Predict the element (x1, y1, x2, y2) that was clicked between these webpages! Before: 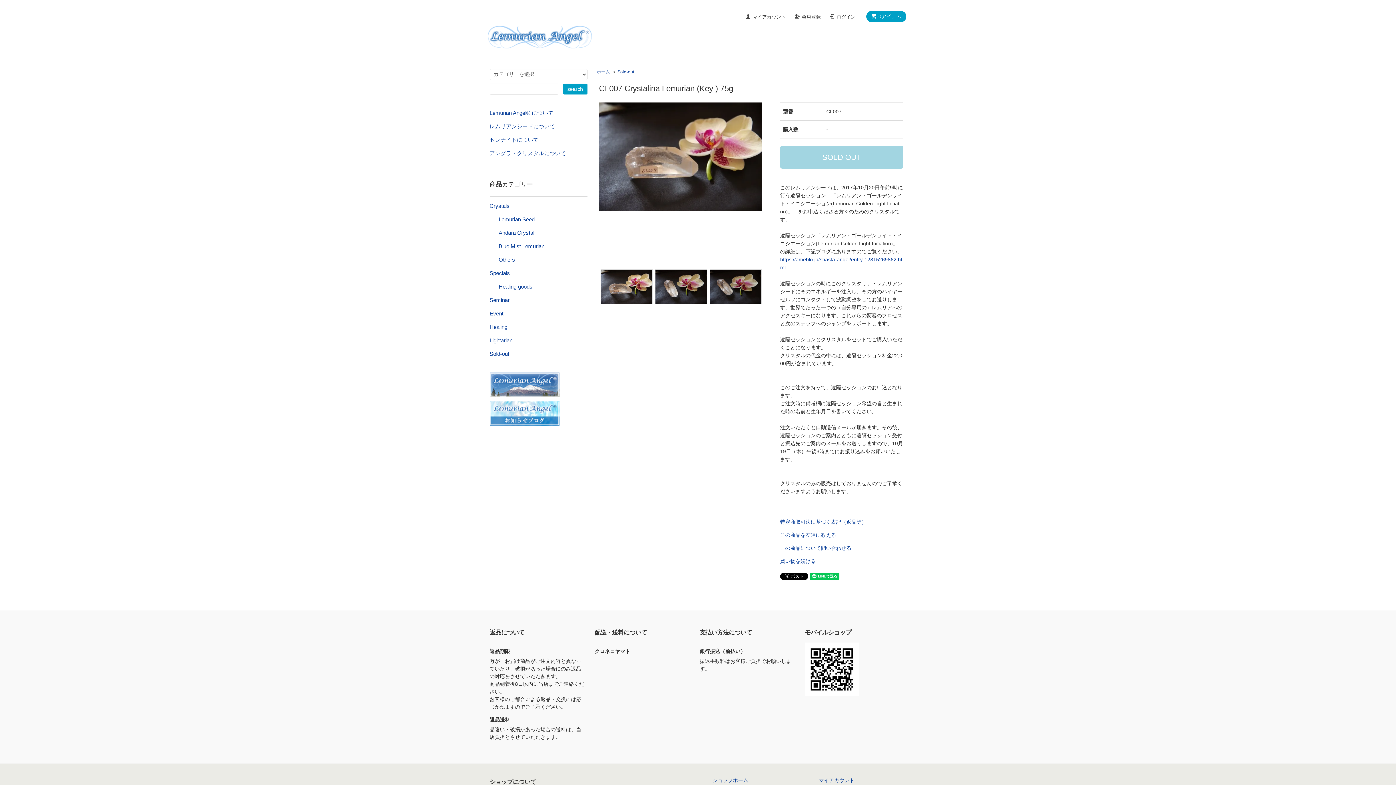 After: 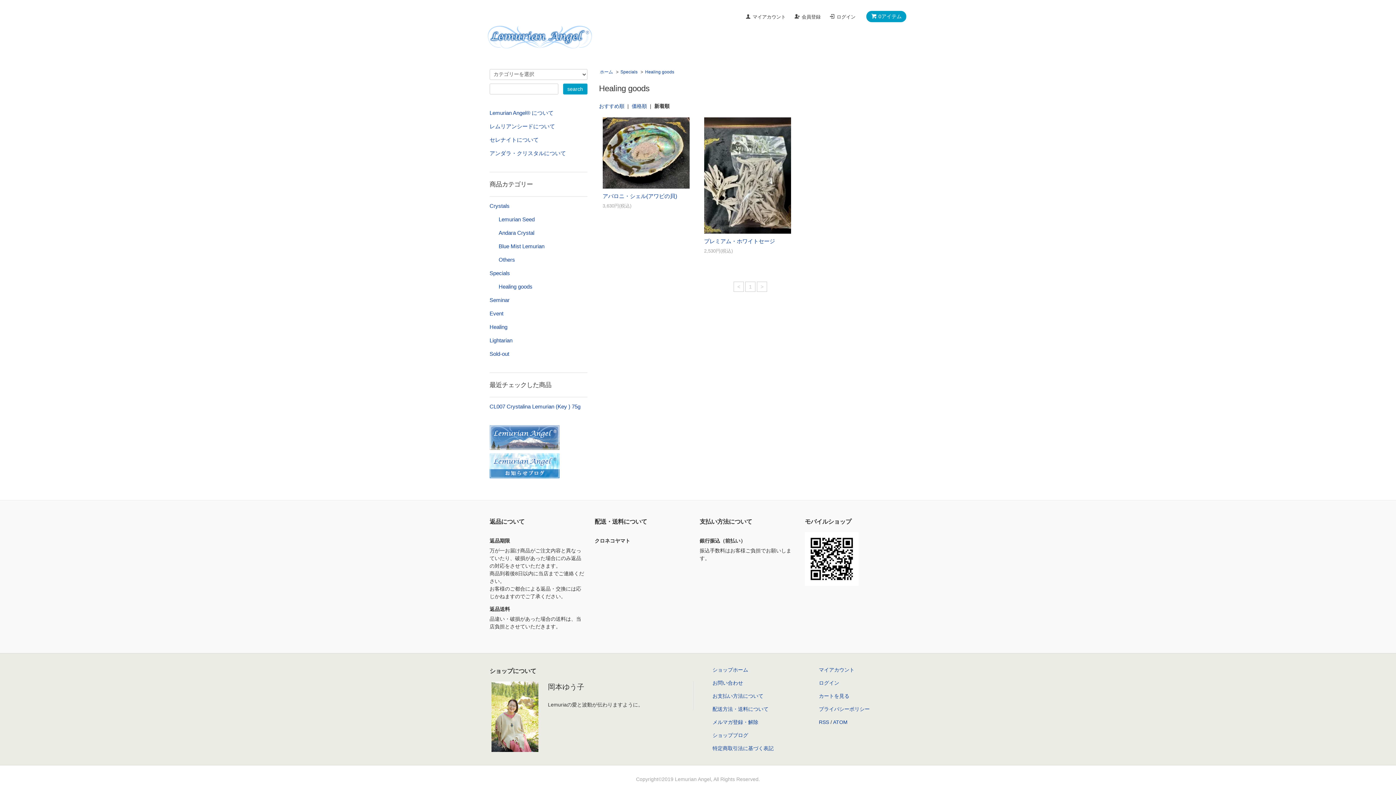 Action: label: Healing goods bbox: (498, 283, 532, 289)